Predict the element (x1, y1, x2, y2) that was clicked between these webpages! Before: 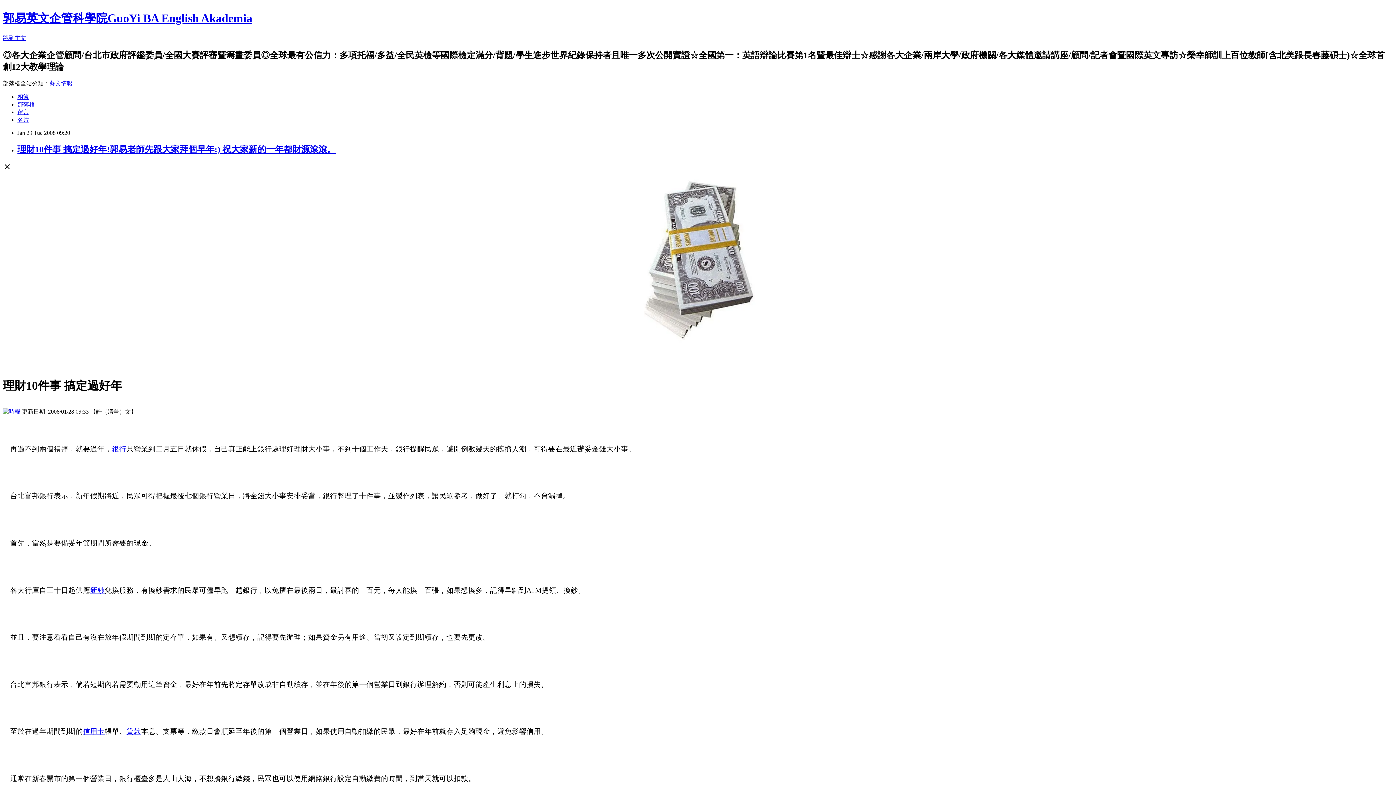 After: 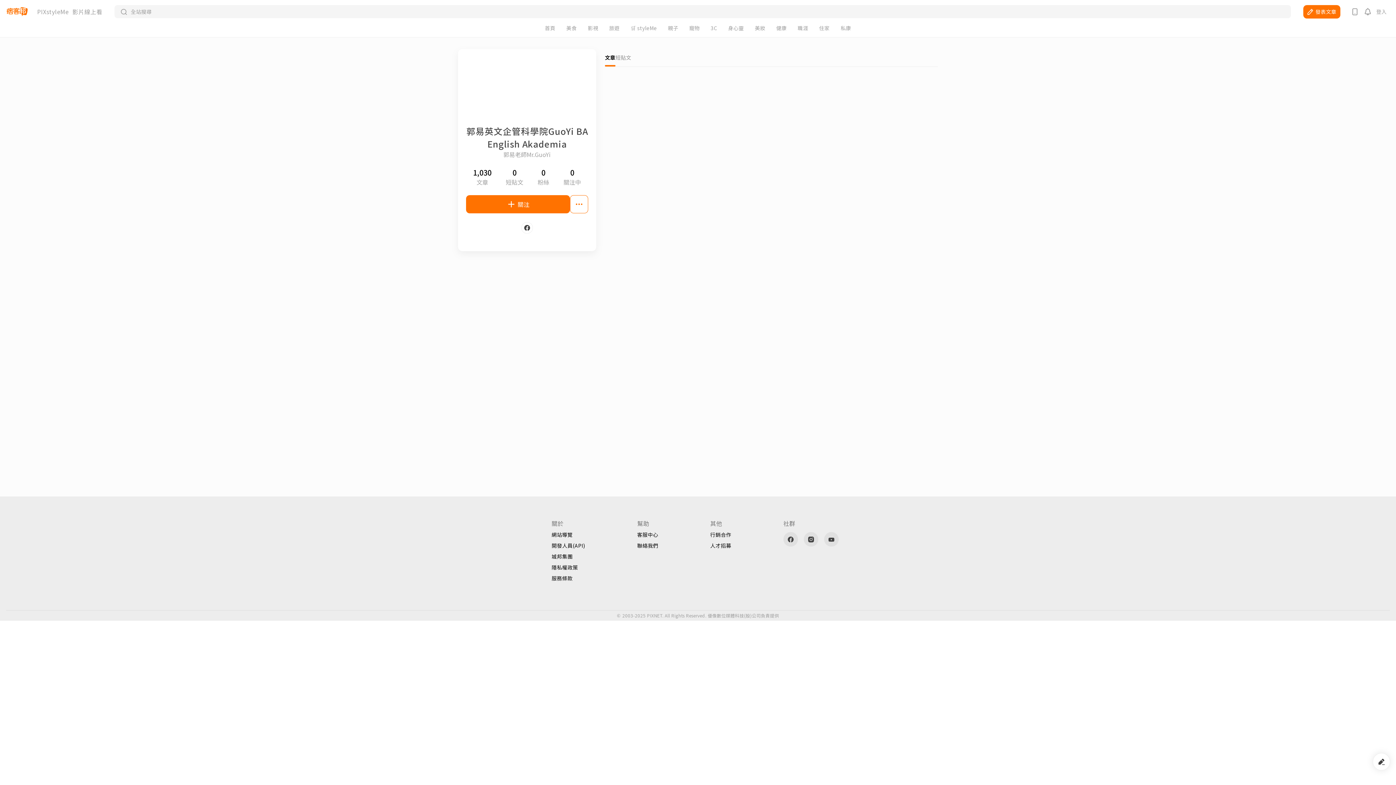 Action: label: 名片 bbox: (17, 116, 29, 122)